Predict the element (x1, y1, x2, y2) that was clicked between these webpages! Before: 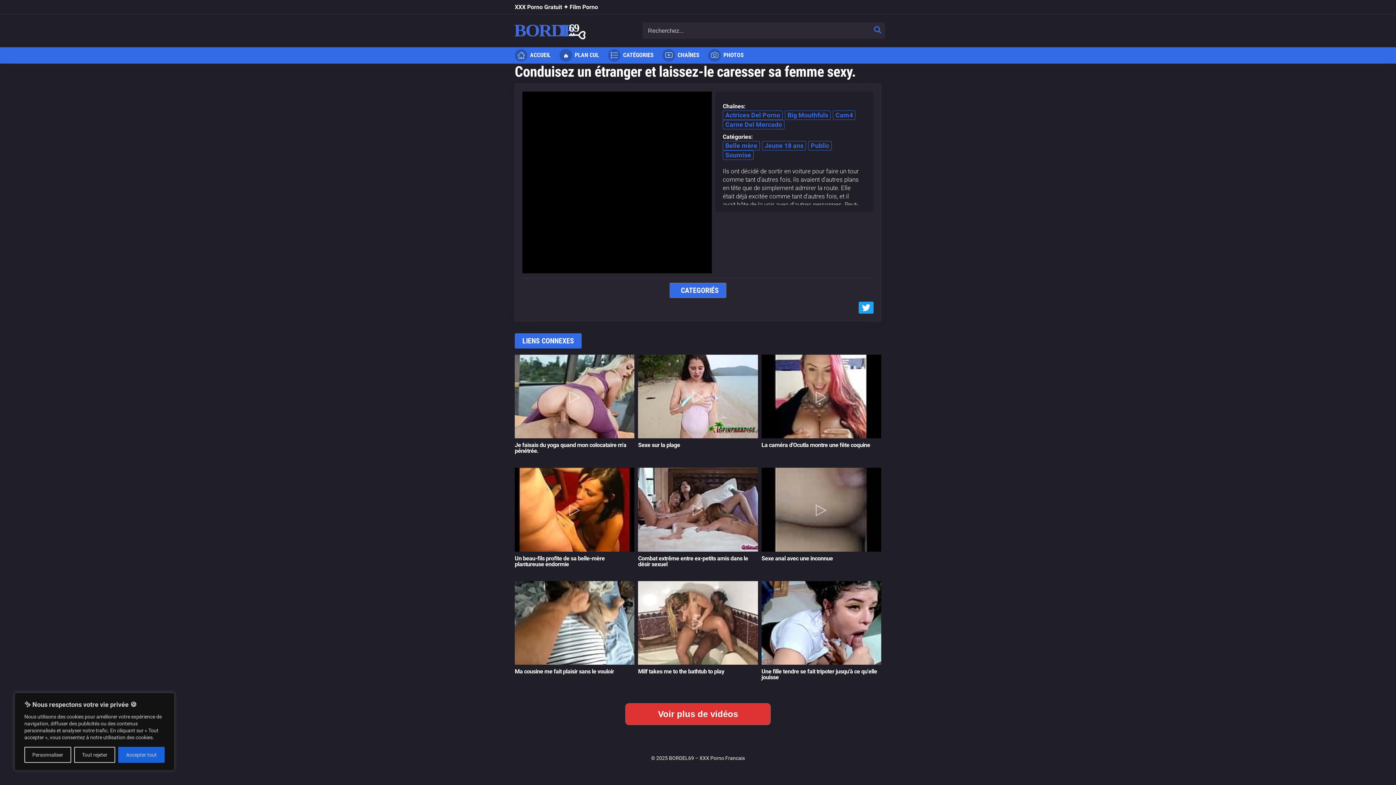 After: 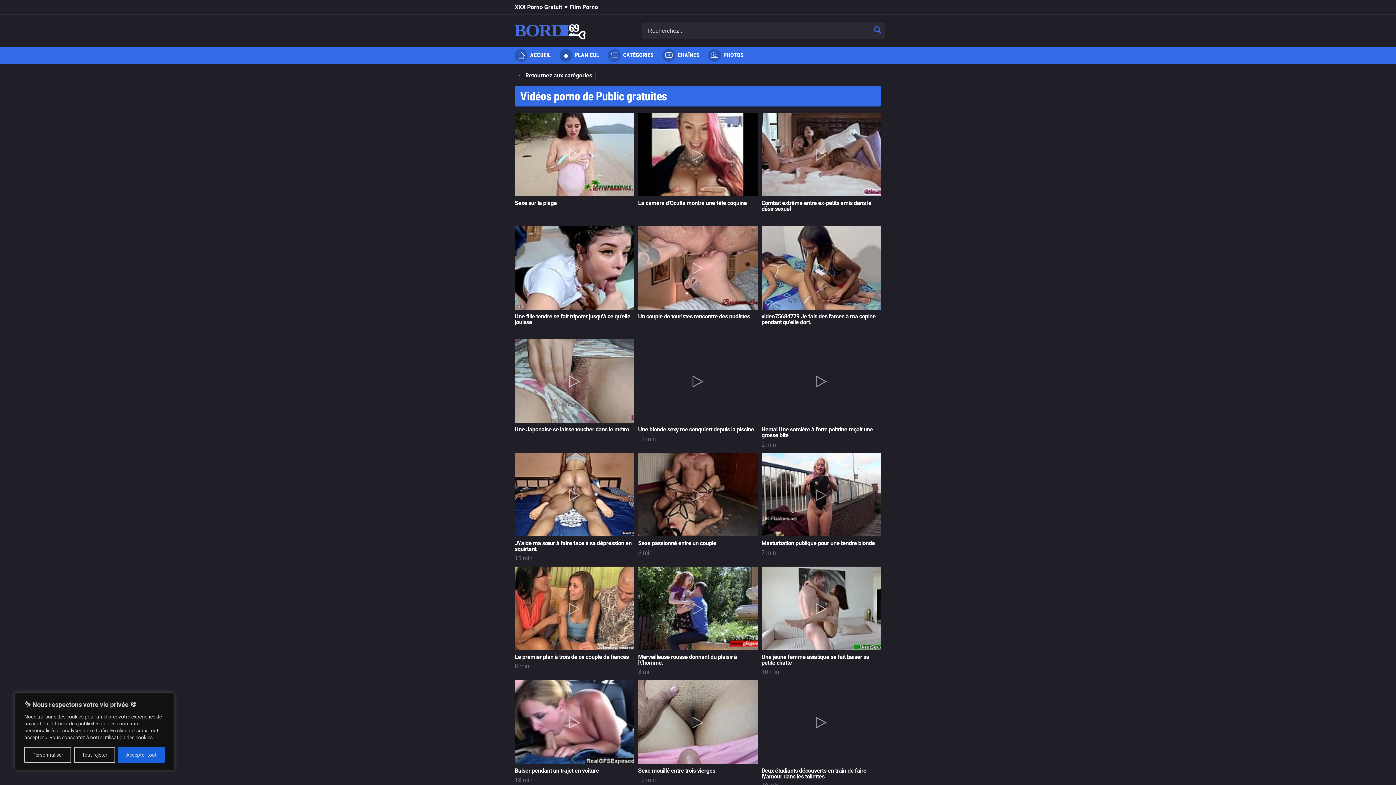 Action: bbox: (808, 141, 832, 150) label: Public